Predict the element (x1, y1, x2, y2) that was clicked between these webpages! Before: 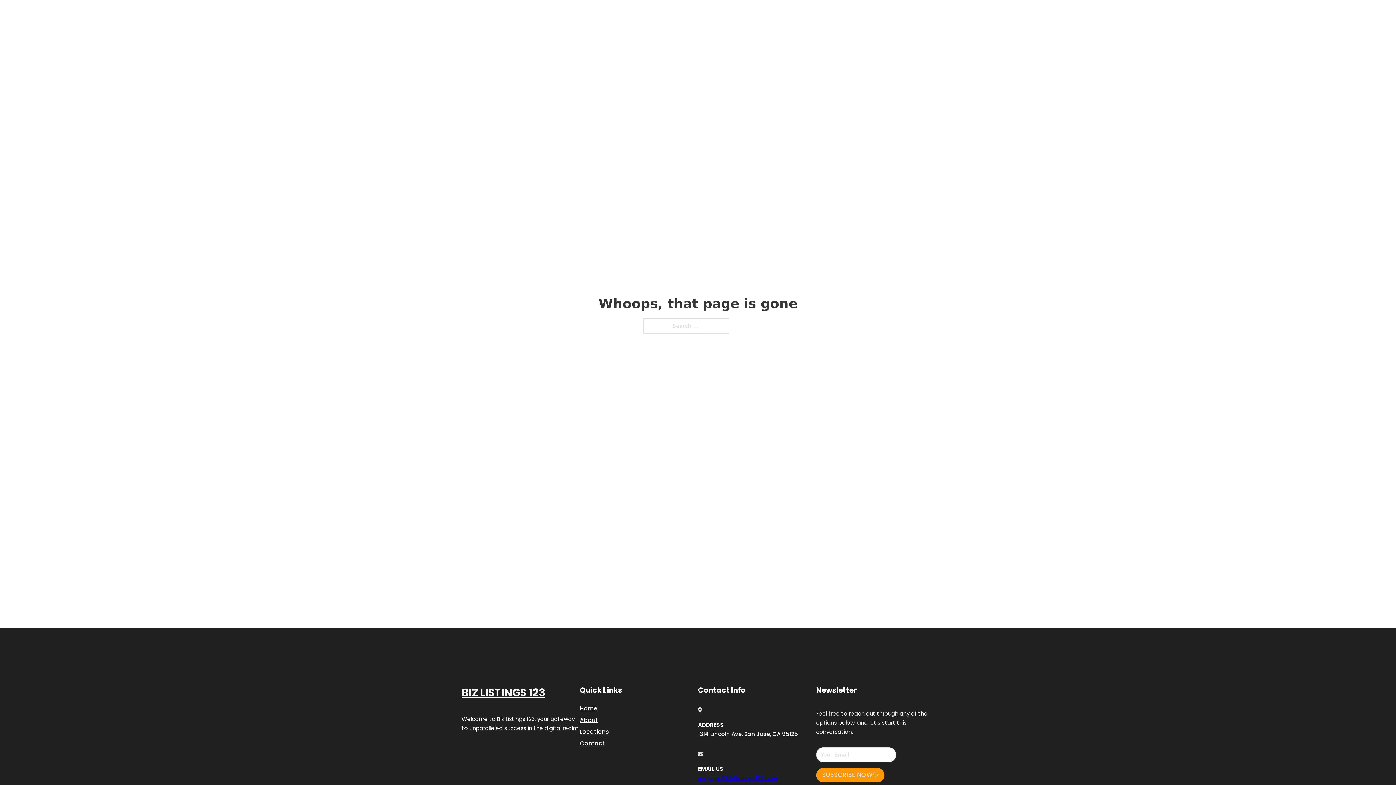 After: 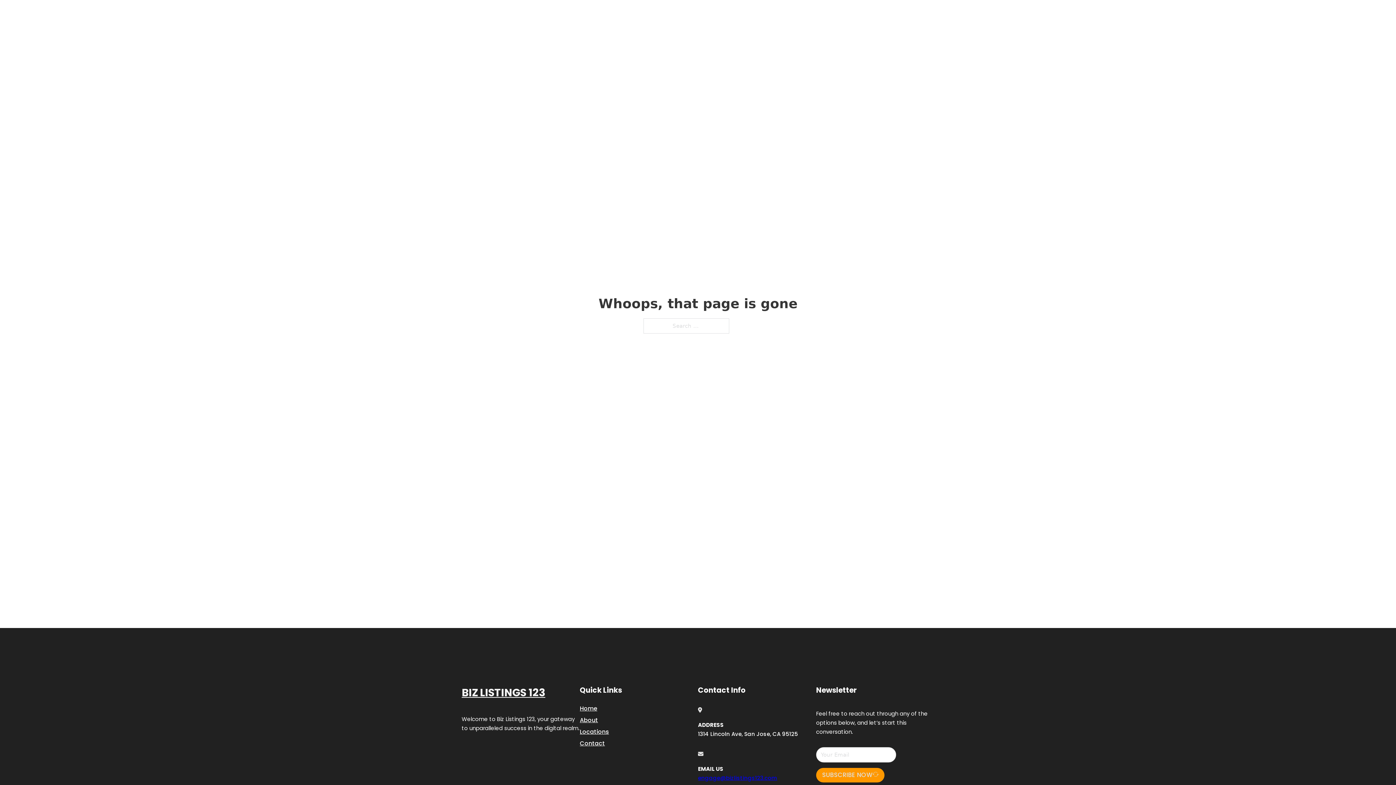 Action: label: engage@bizlistings123.com bbox: (698, 774, 777, 782)